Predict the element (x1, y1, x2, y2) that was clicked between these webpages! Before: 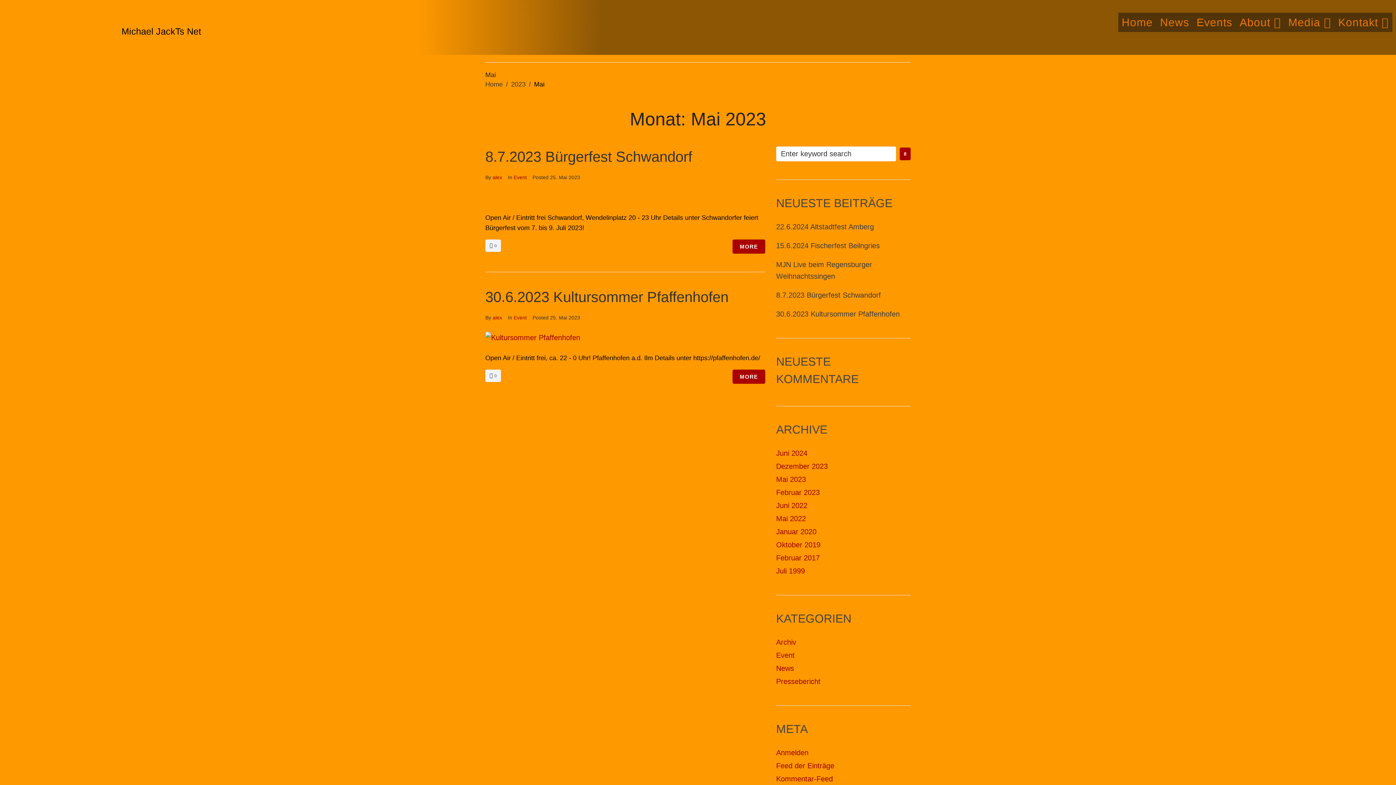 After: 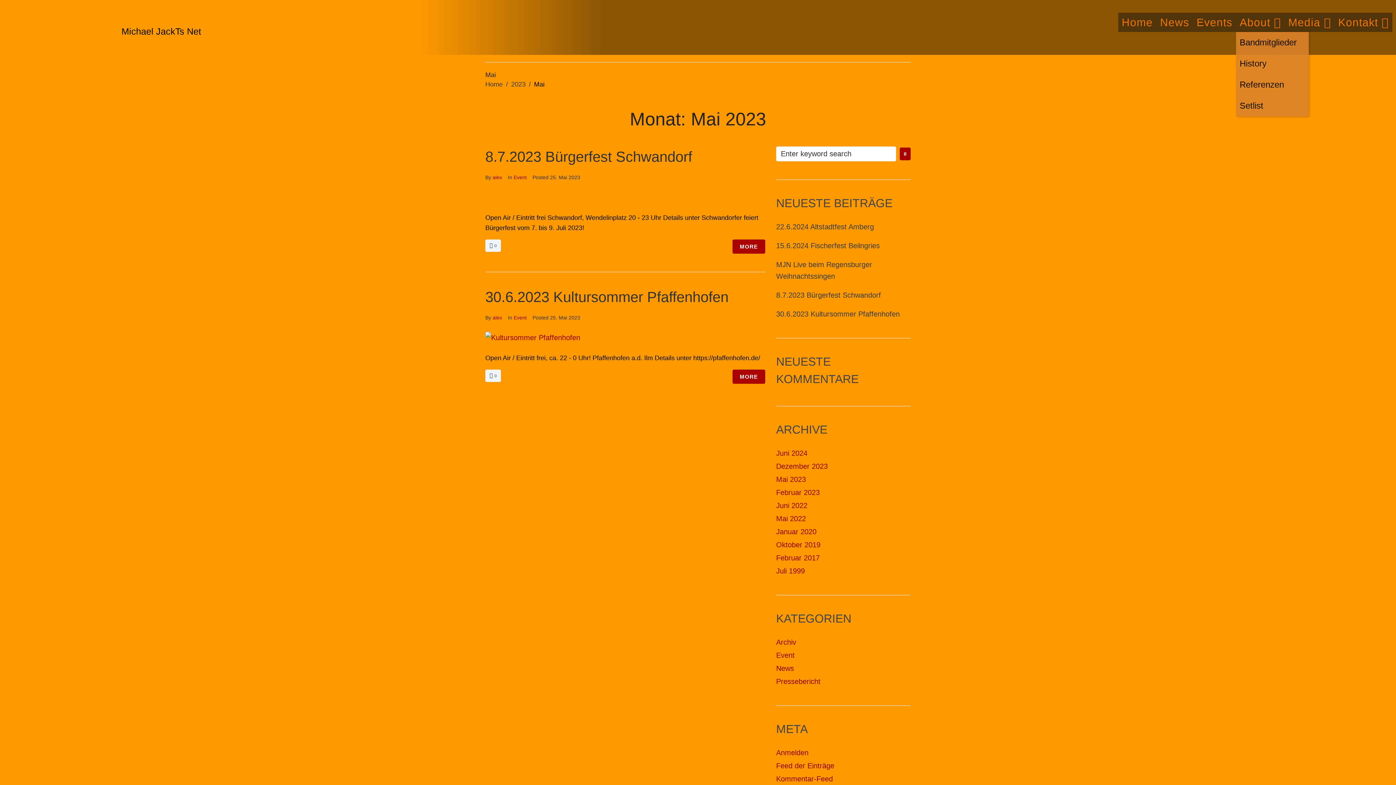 Action: label: About bbox: (1236, 12, 1284, 32)